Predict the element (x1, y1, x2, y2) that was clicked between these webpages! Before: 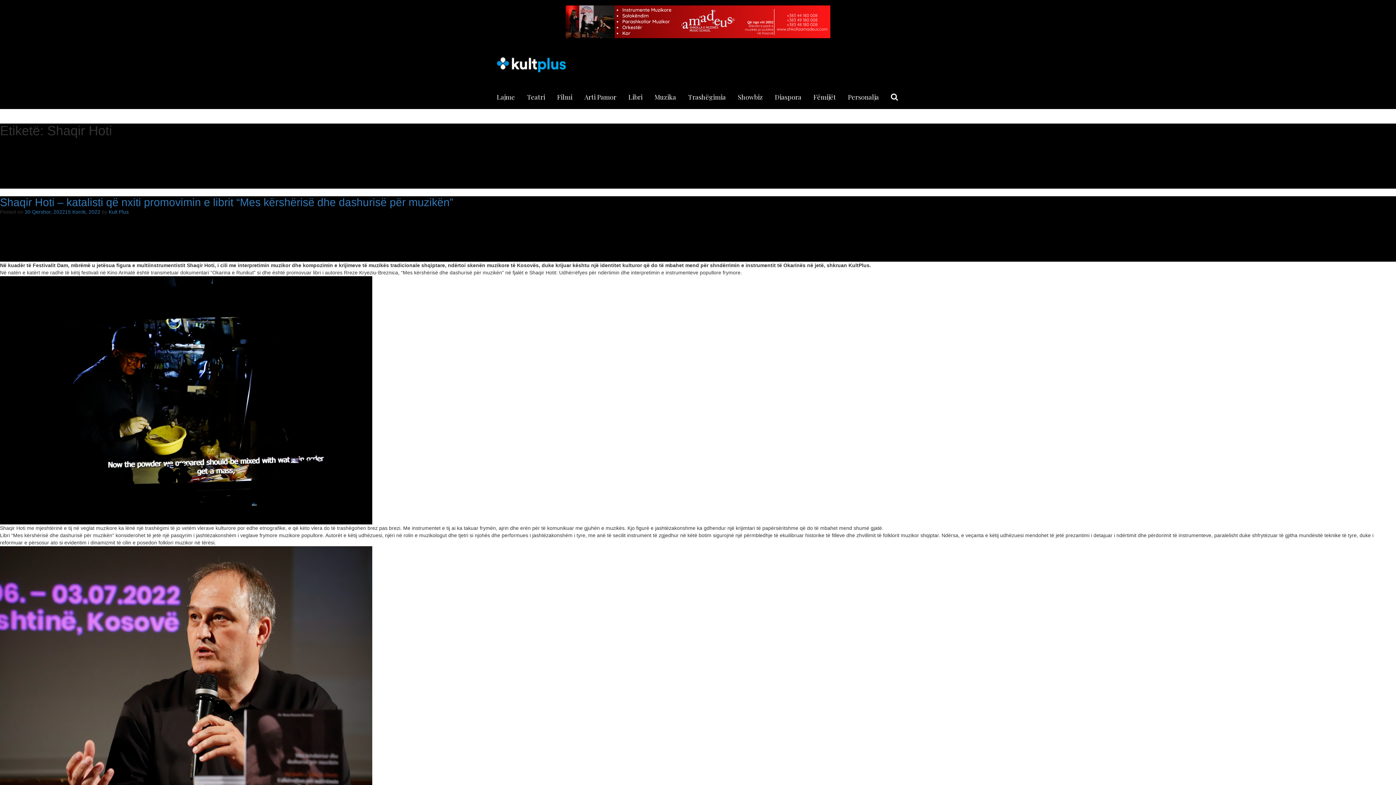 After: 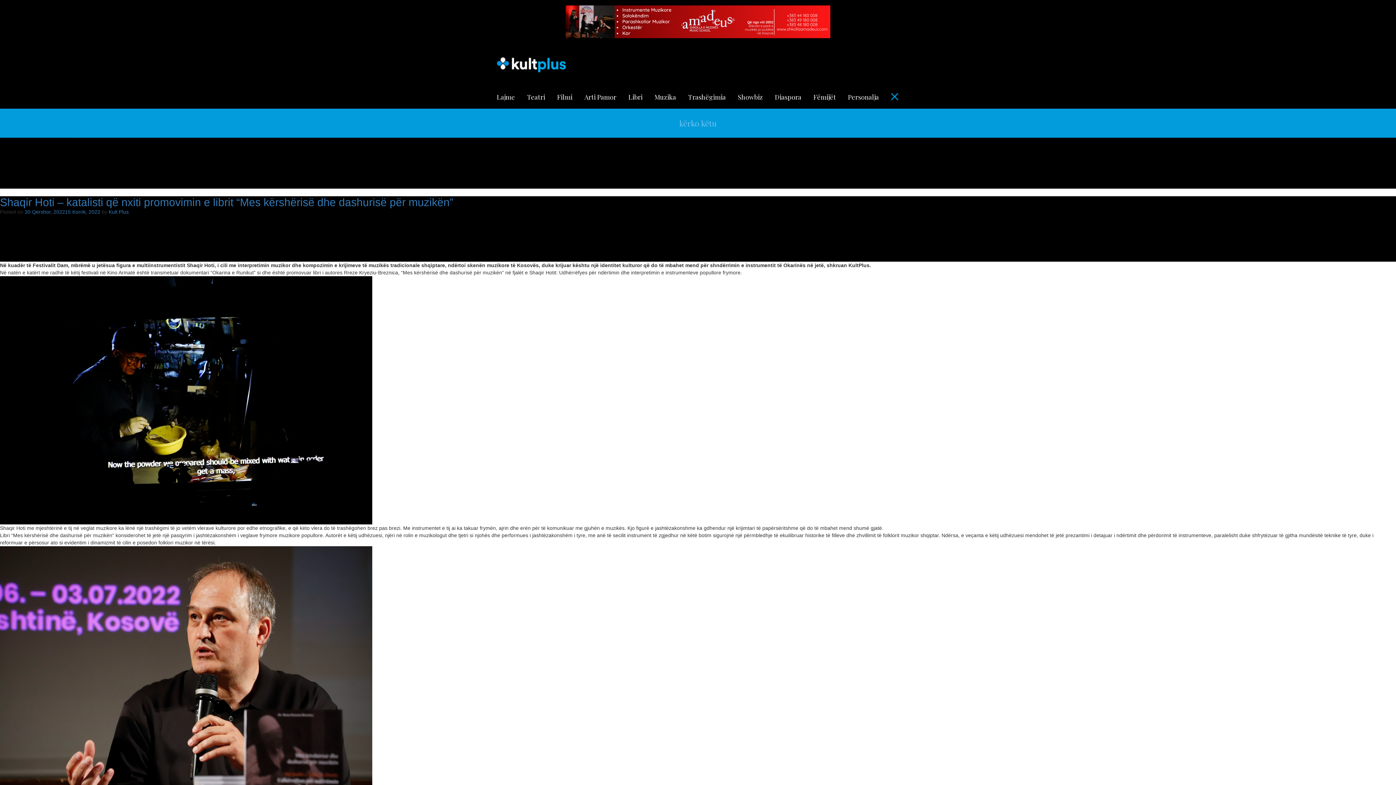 Action: bbox: (891, 92, 898, 101)